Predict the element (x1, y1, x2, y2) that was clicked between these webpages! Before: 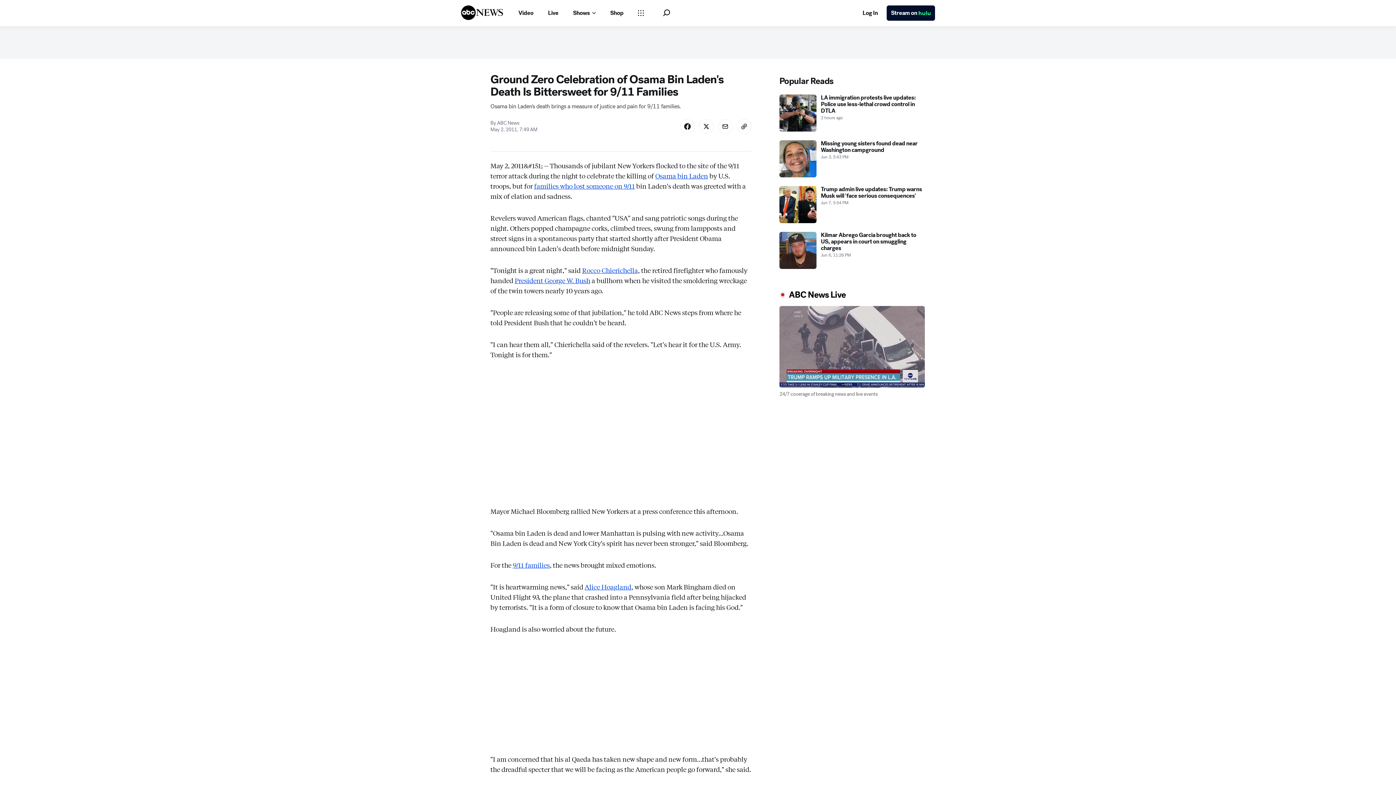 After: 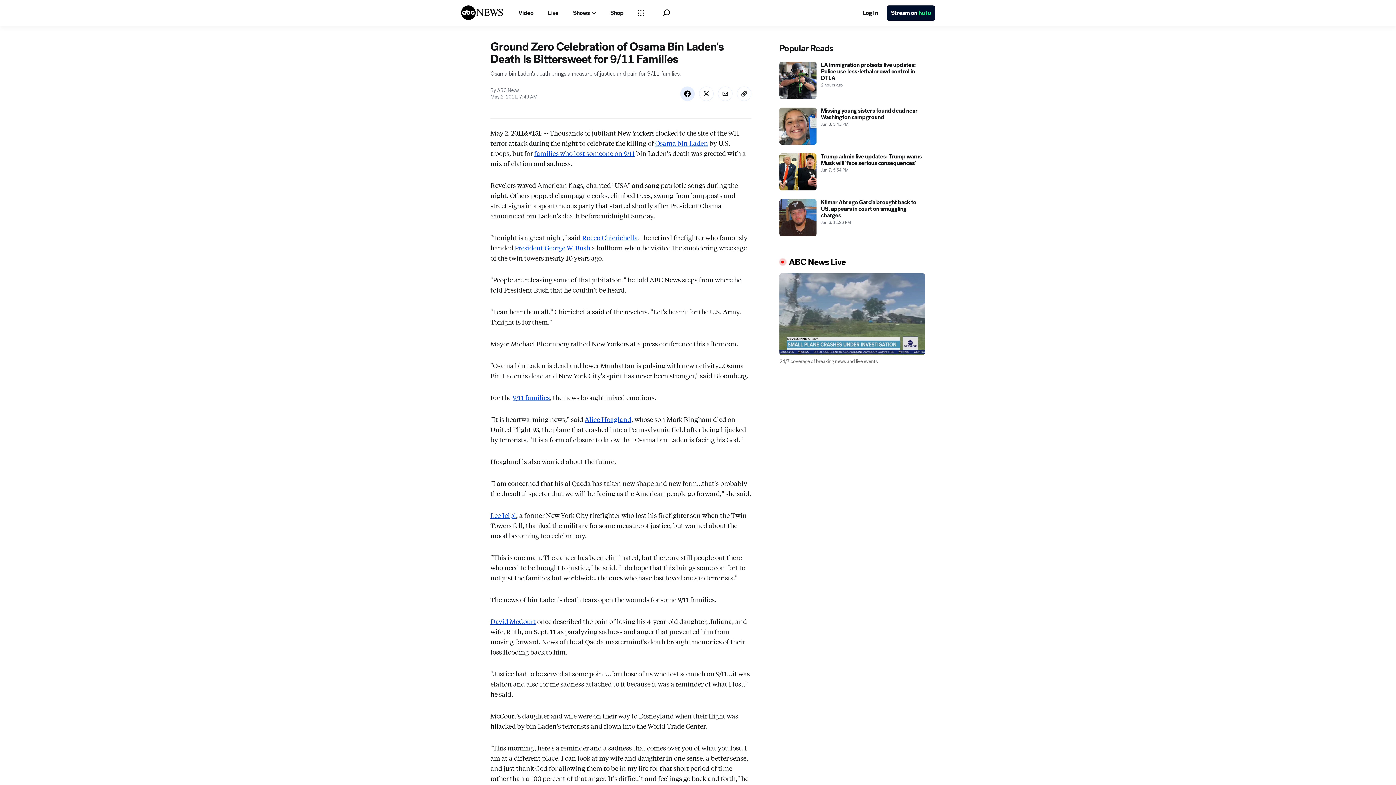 Action: bbox: (680, 119, 694, 133) label: Share Story on Facebook